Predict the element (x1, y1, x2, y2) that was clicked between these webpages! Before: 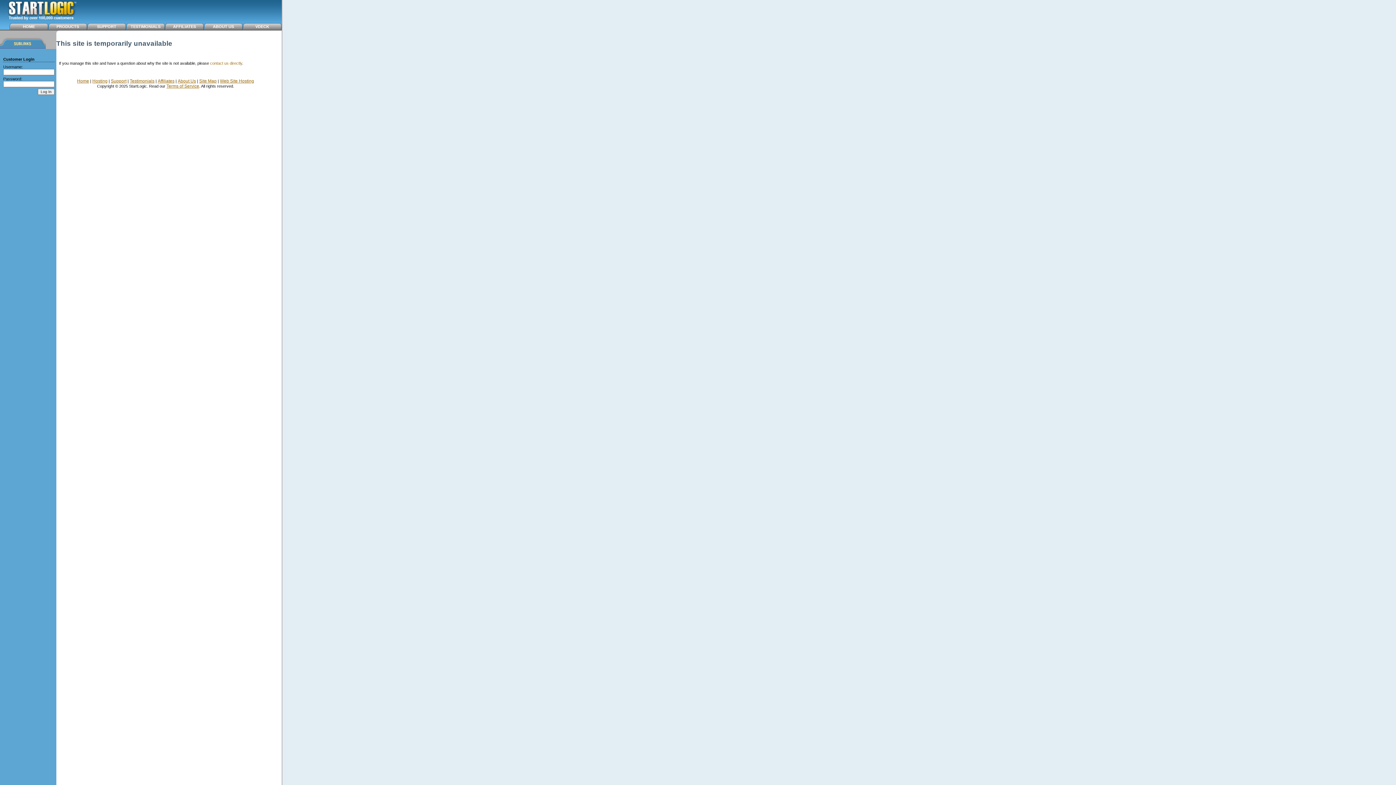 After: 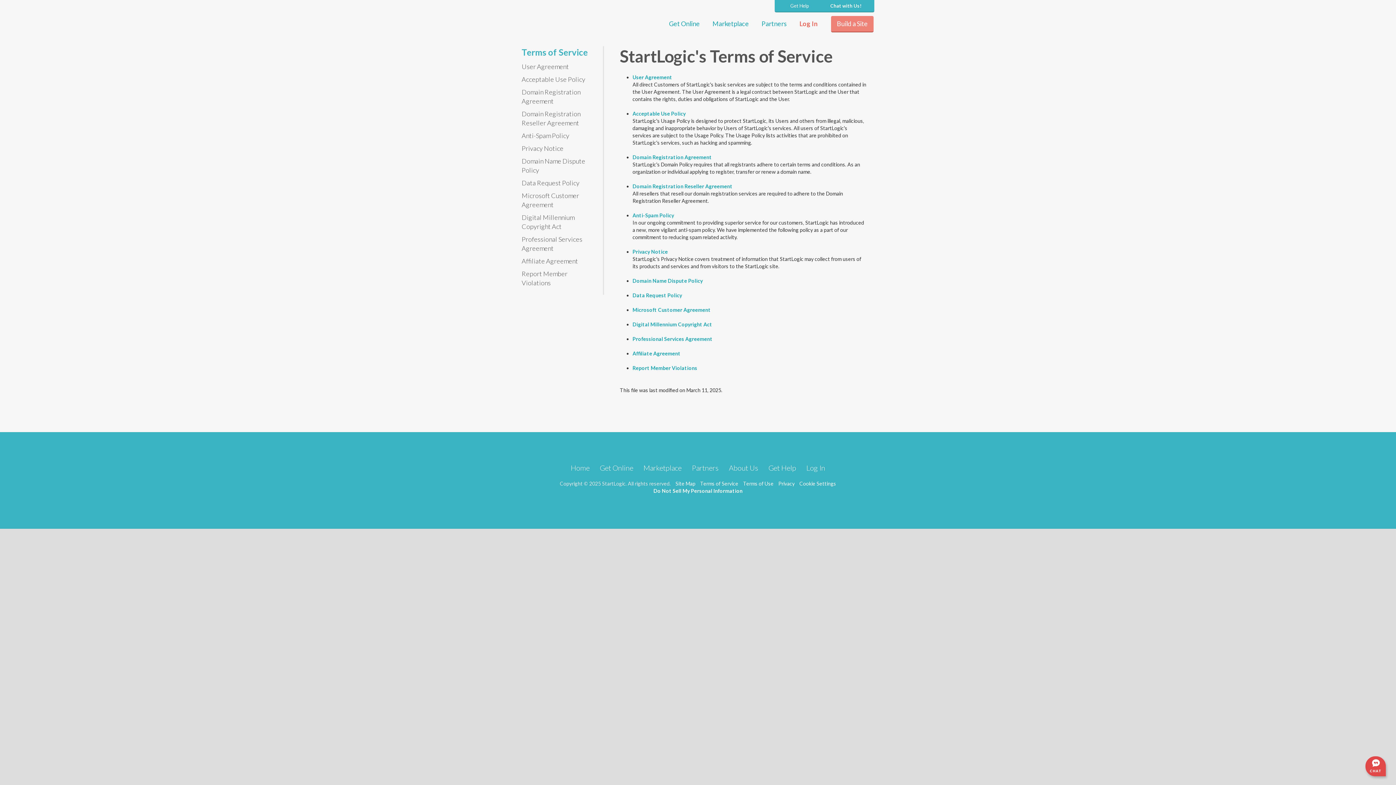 Action: label: Terms of Service bbox: (166, 83, 199, 88)